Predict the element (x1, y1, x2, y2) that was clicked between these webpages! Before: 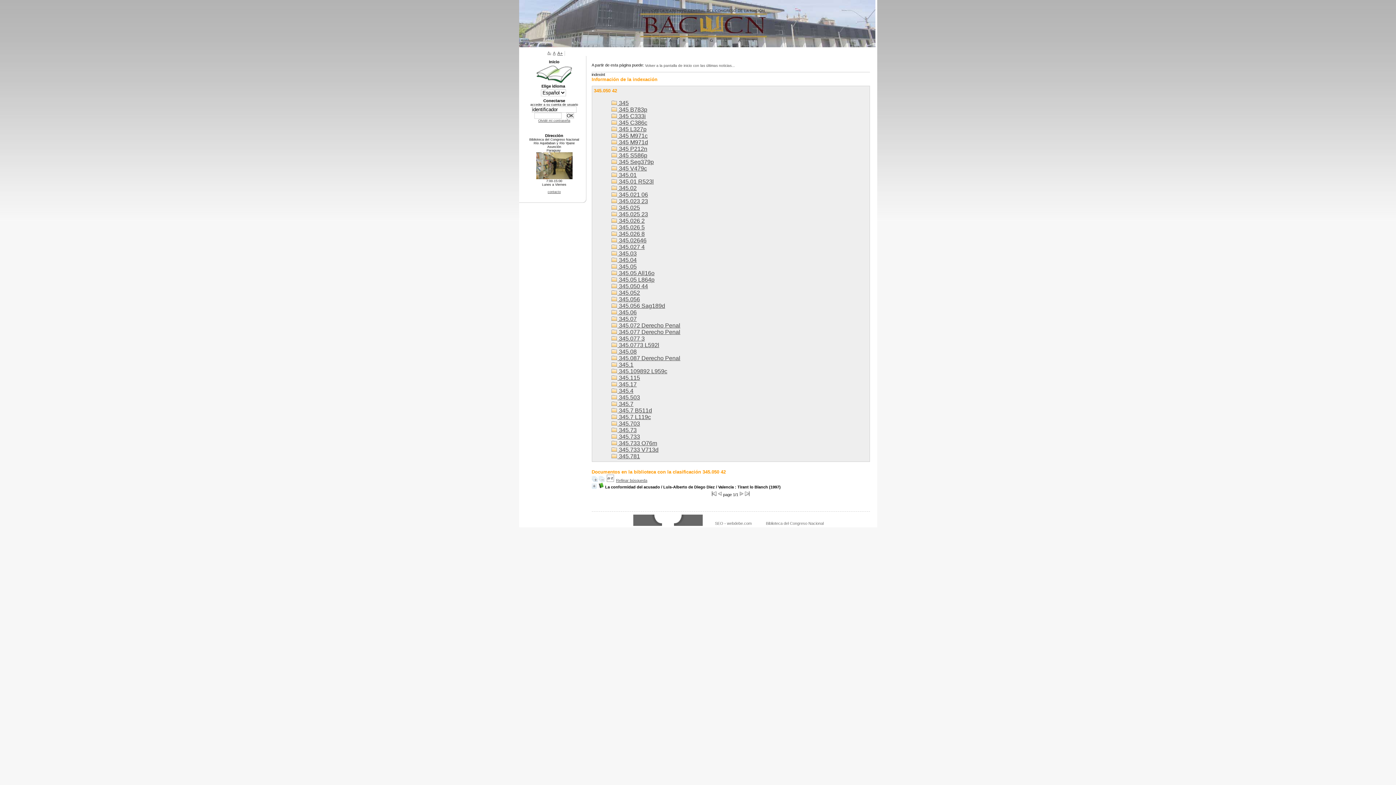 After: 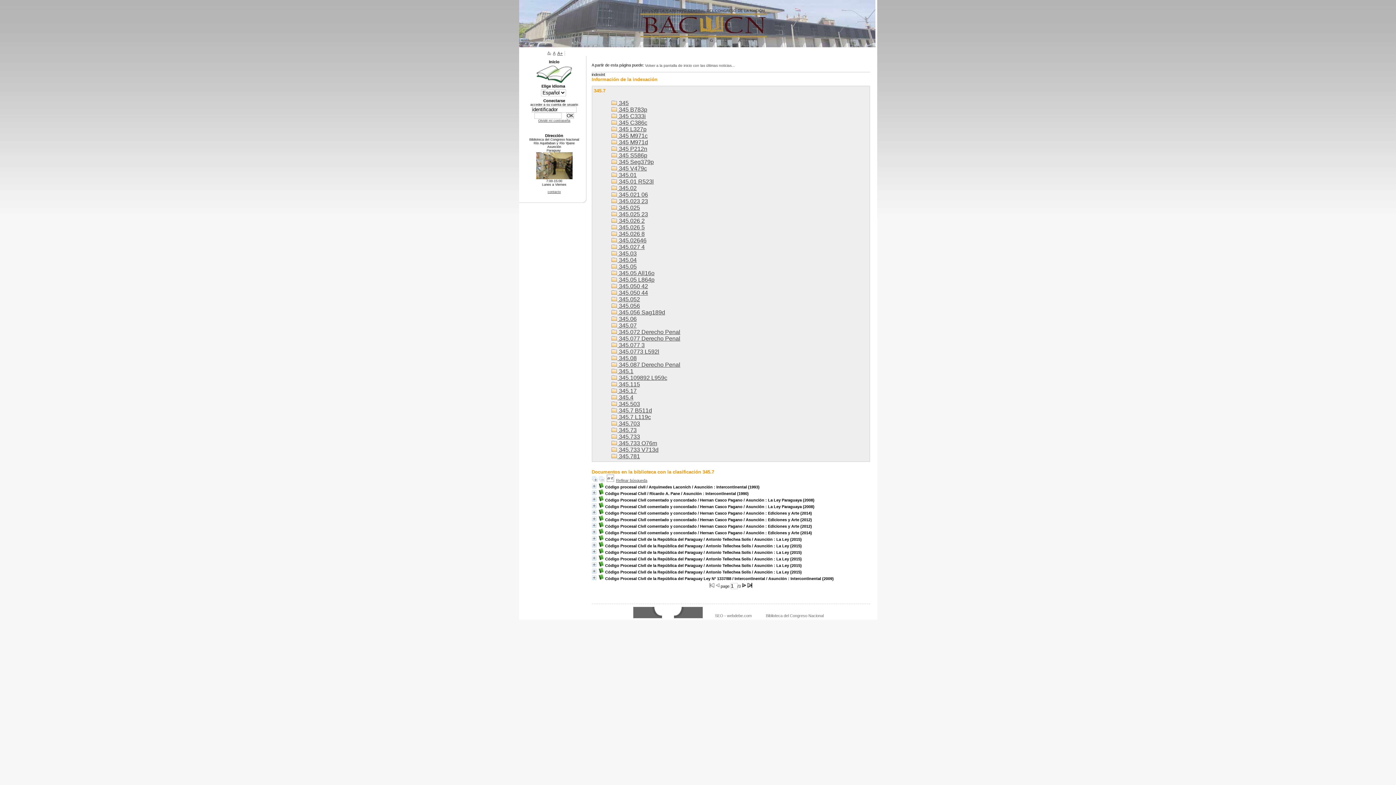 Action: label:  345.7 bbox: (611, 401, 633, 407)